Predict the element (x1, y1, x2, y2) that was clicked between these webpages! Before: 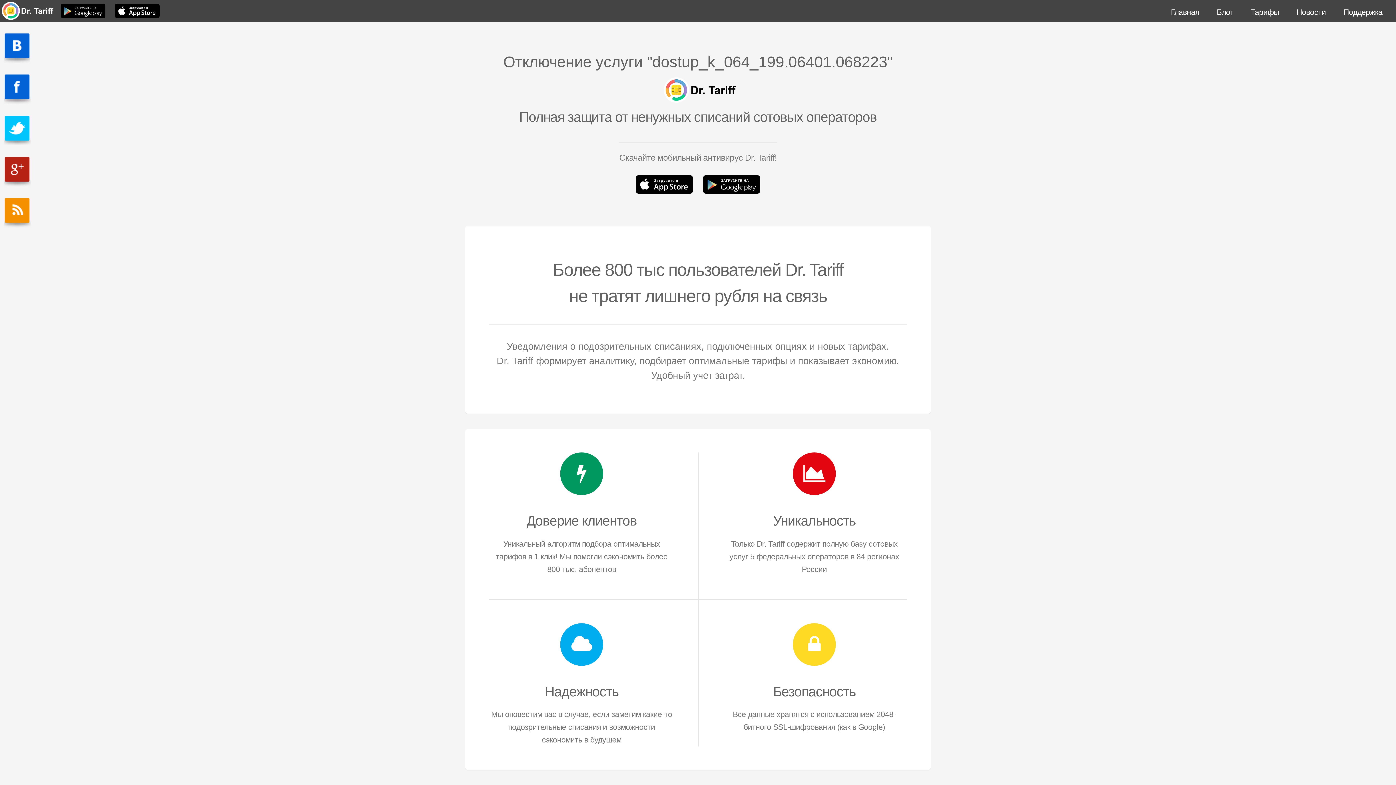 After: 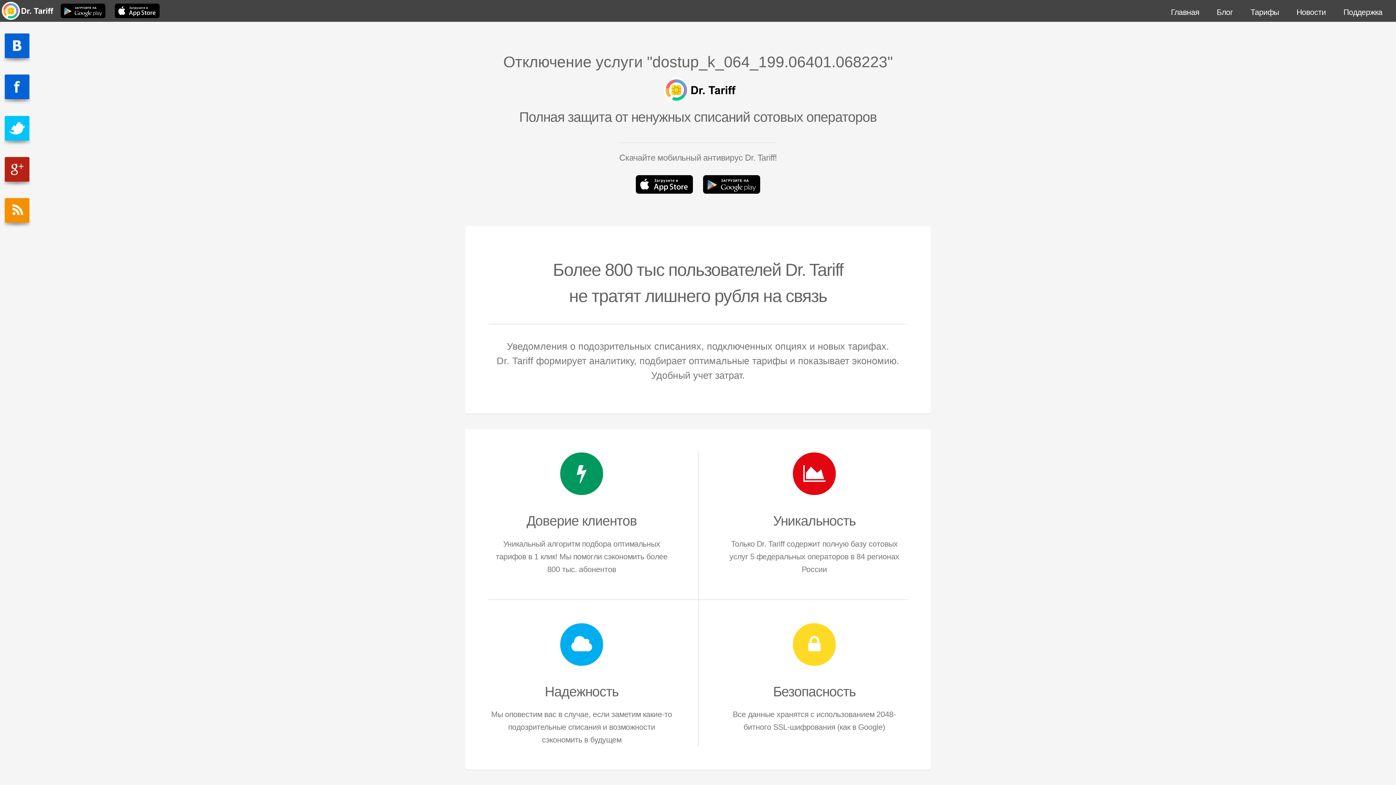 Action: bbox: (636, 175, 693, 202)